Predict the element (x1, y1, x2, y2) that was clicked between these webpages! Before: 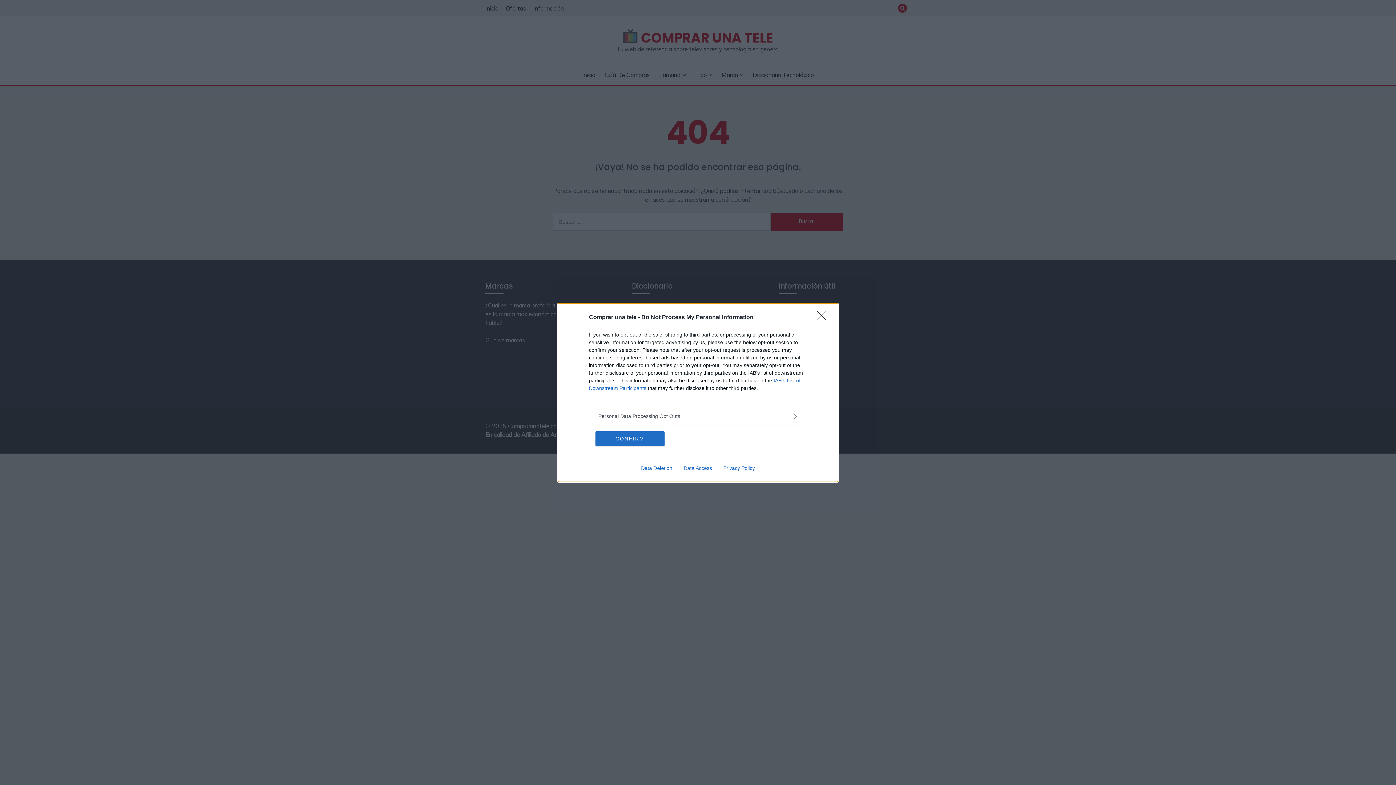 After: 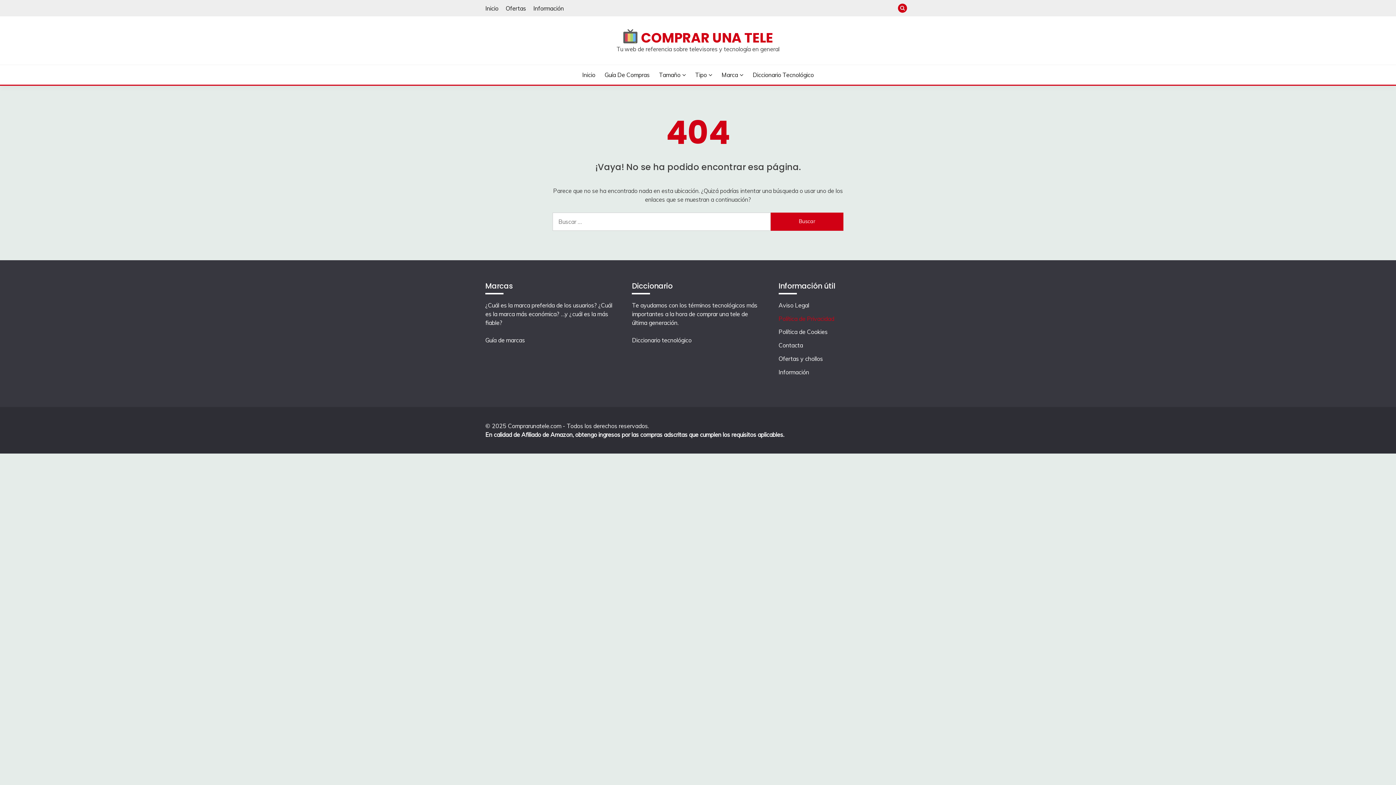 Action: bbox: (817, 310, 830, 324) label: Close